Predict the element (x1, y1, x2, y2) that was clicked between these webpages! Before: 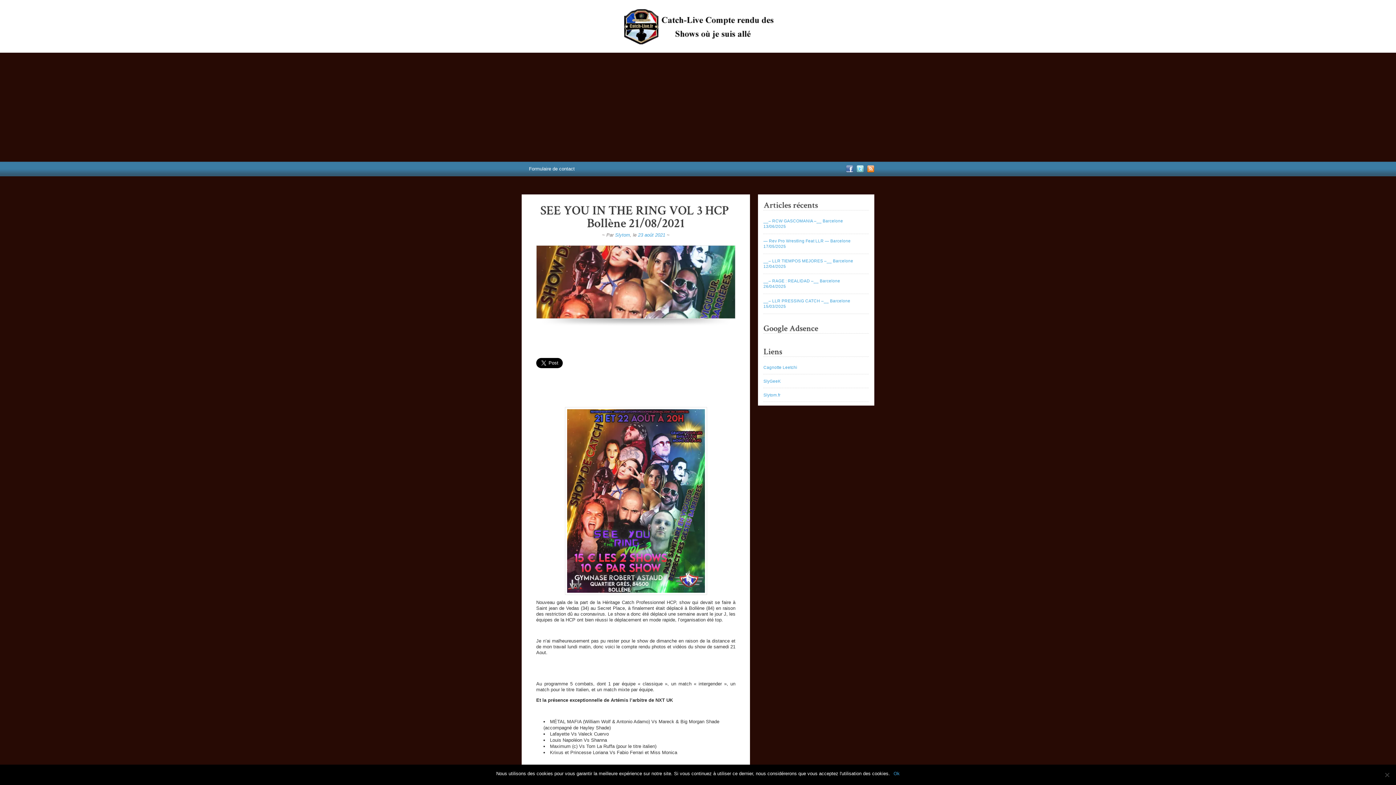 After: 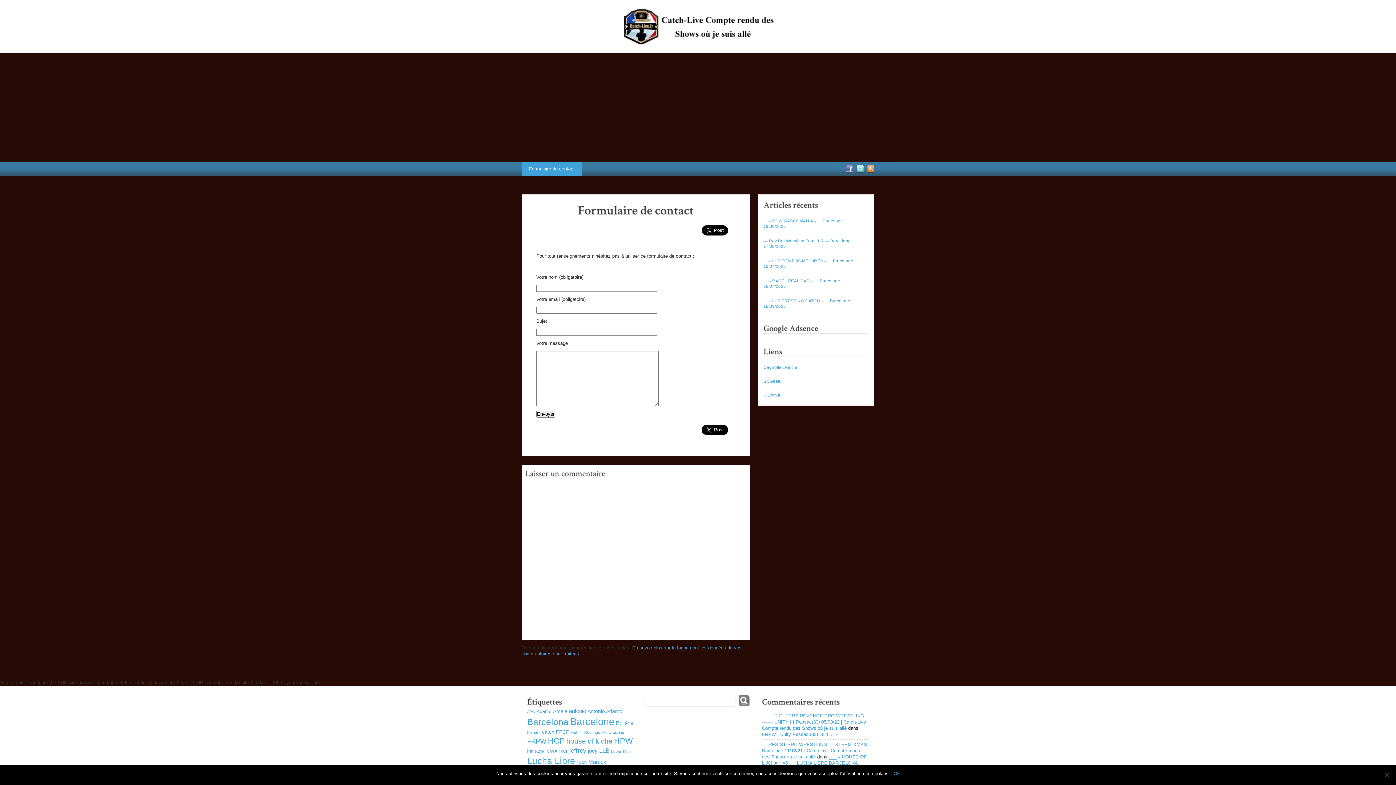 Action: label: Formulaire de contact bbox: (521, 161, 582, 176)